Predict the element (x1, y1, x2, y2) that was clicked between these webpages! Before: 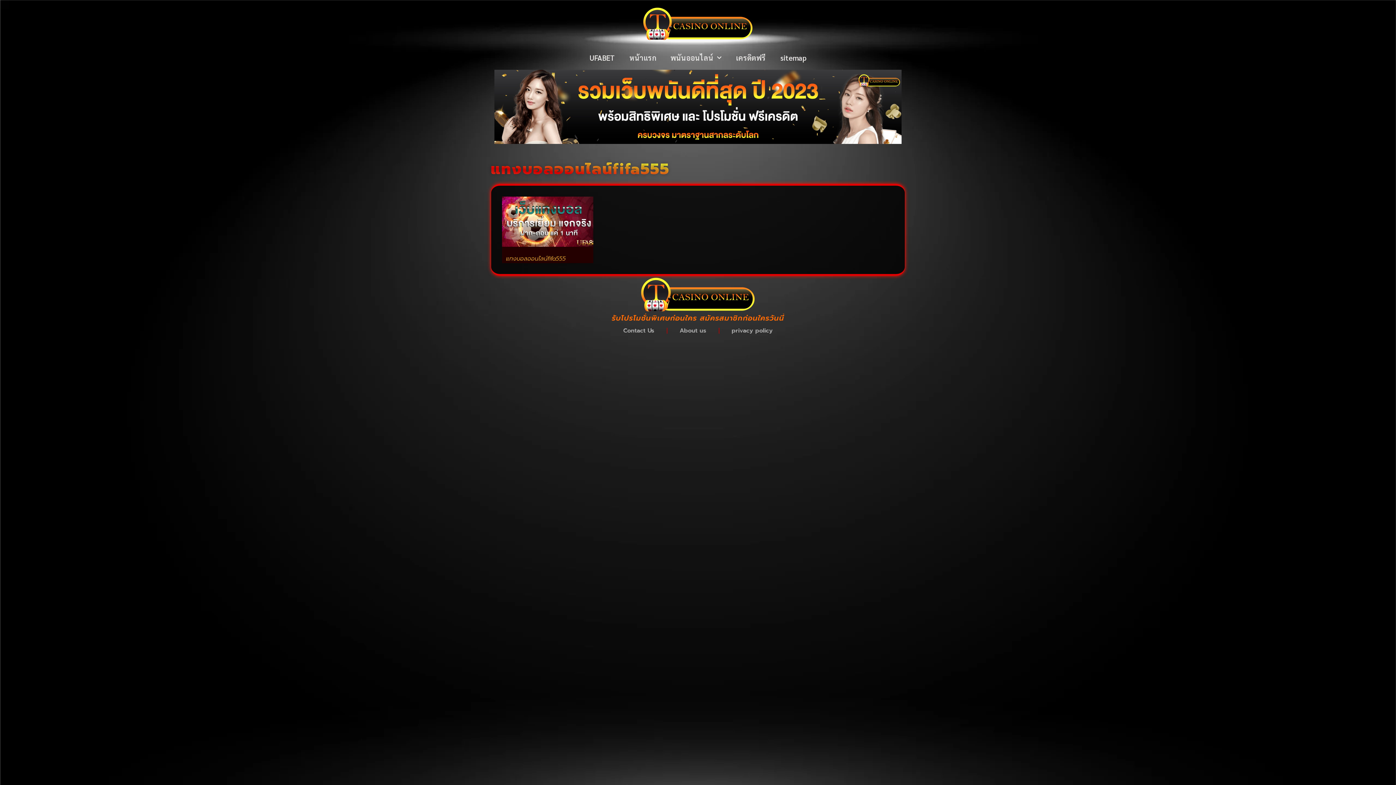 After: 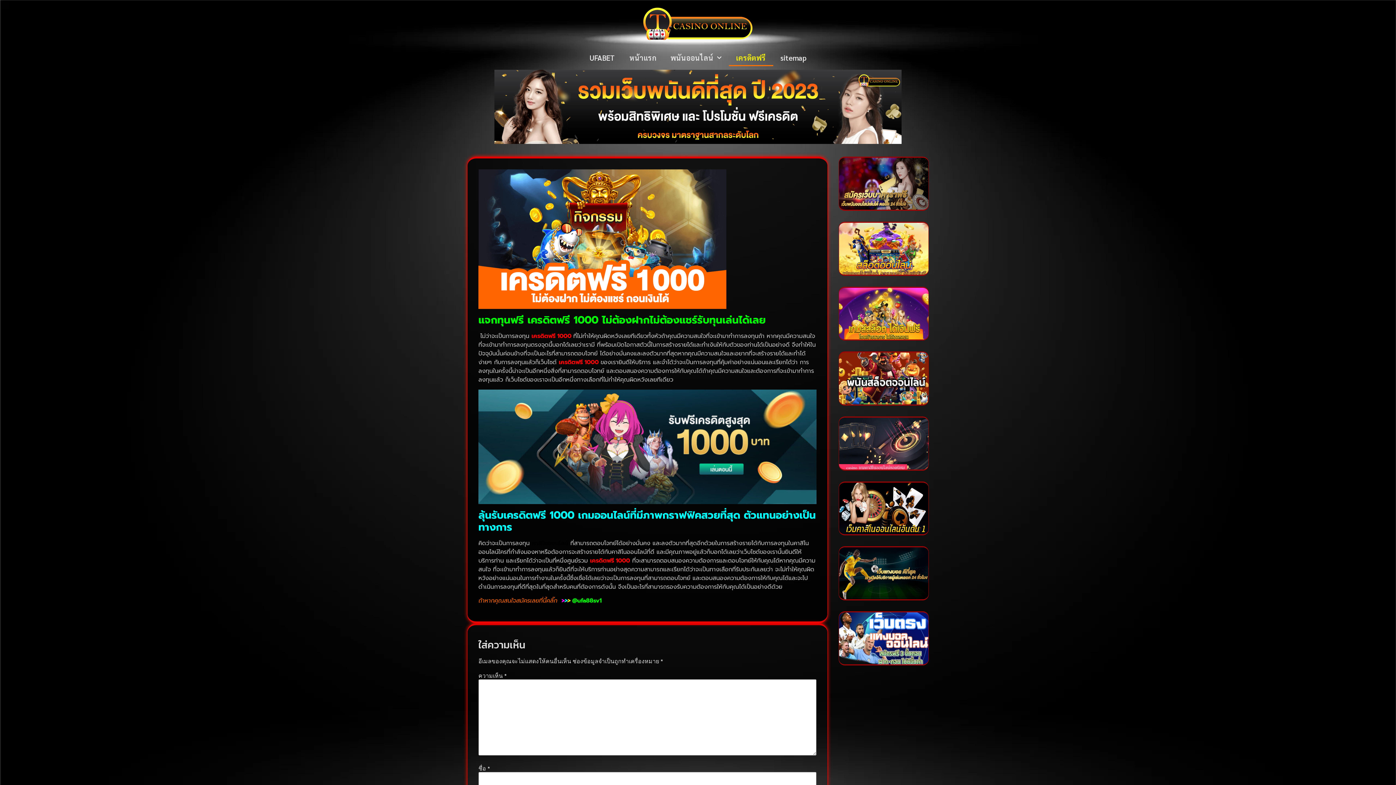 Action: label: เครดิตฟรี bbox: (728, 49, 773, 66)